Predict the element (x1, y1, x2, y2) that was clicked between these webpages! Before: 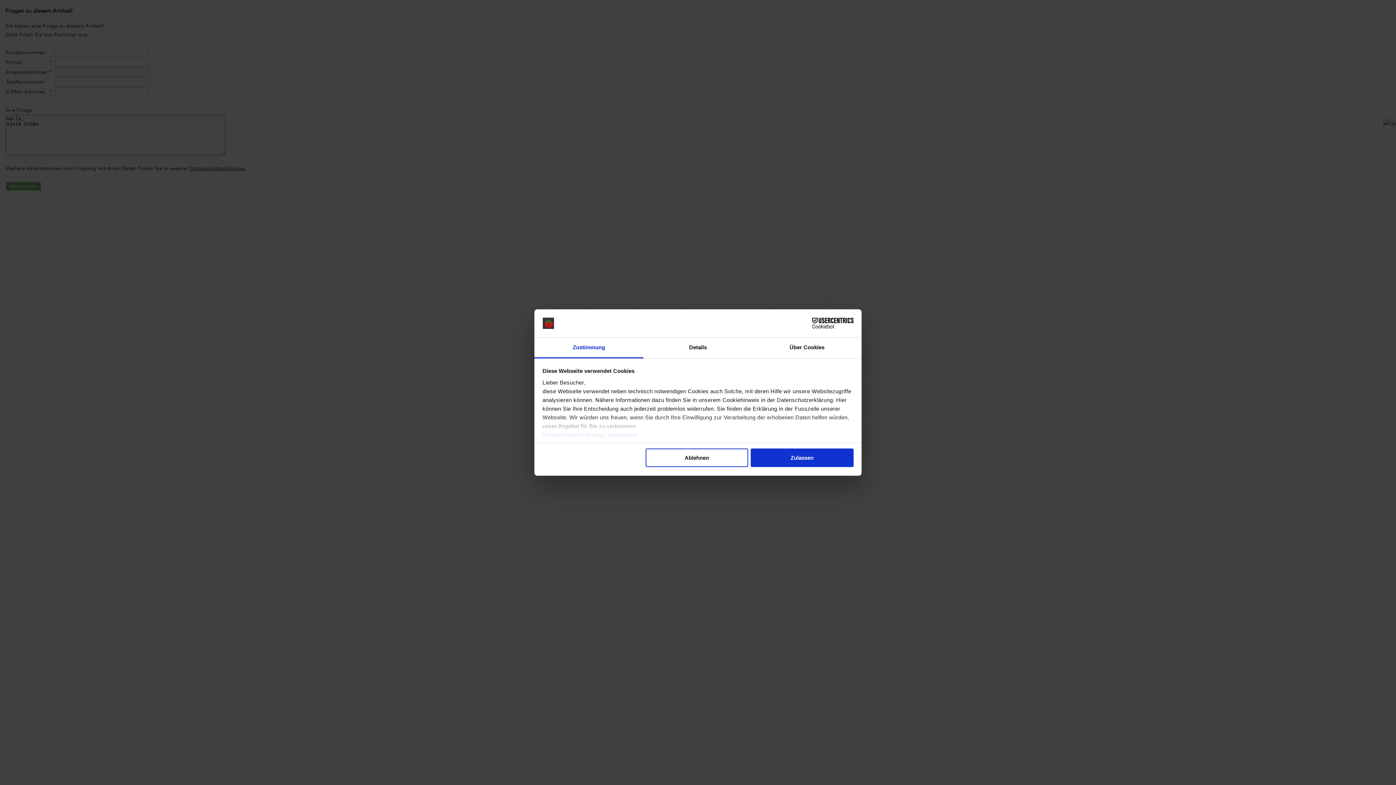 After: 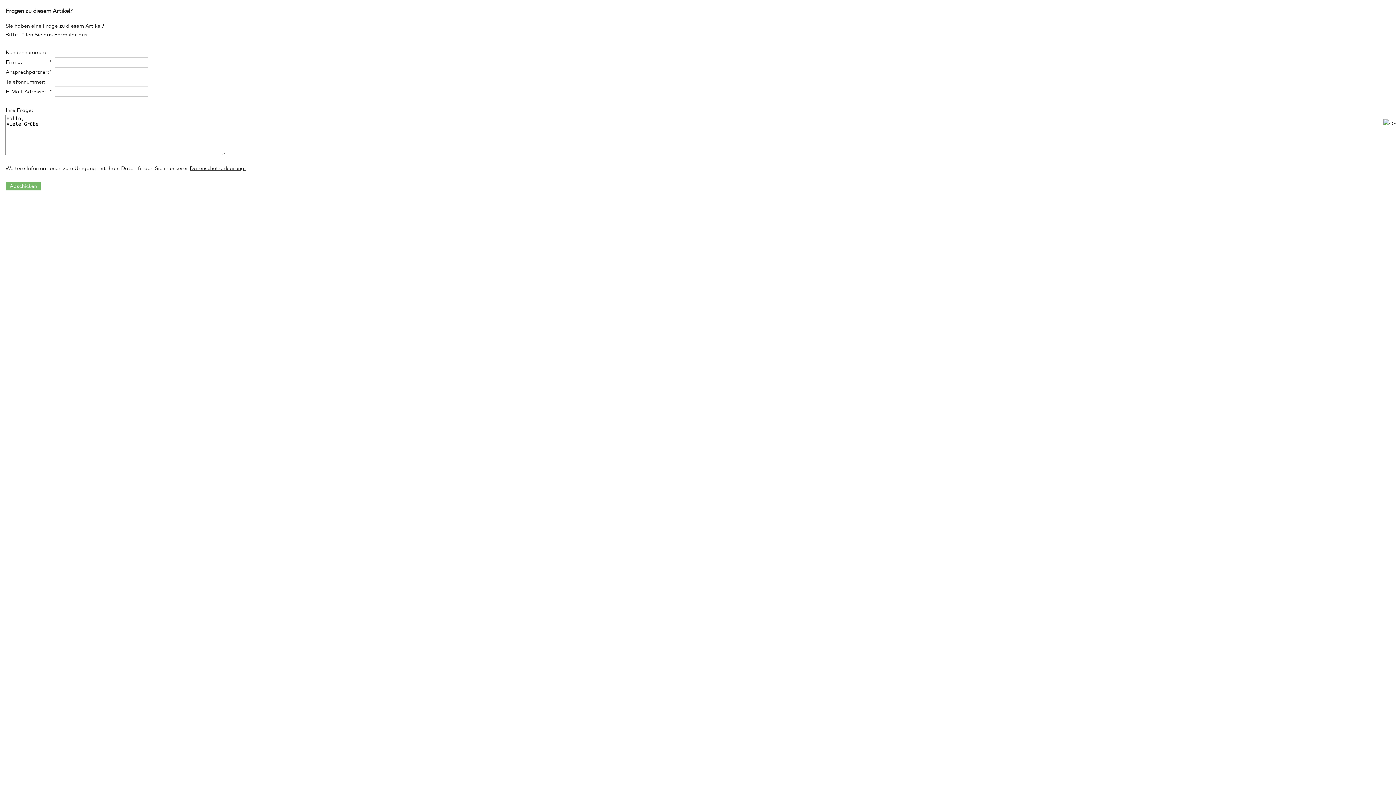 Action: bbox: (751, 448, 853, 467) label: Zulassen